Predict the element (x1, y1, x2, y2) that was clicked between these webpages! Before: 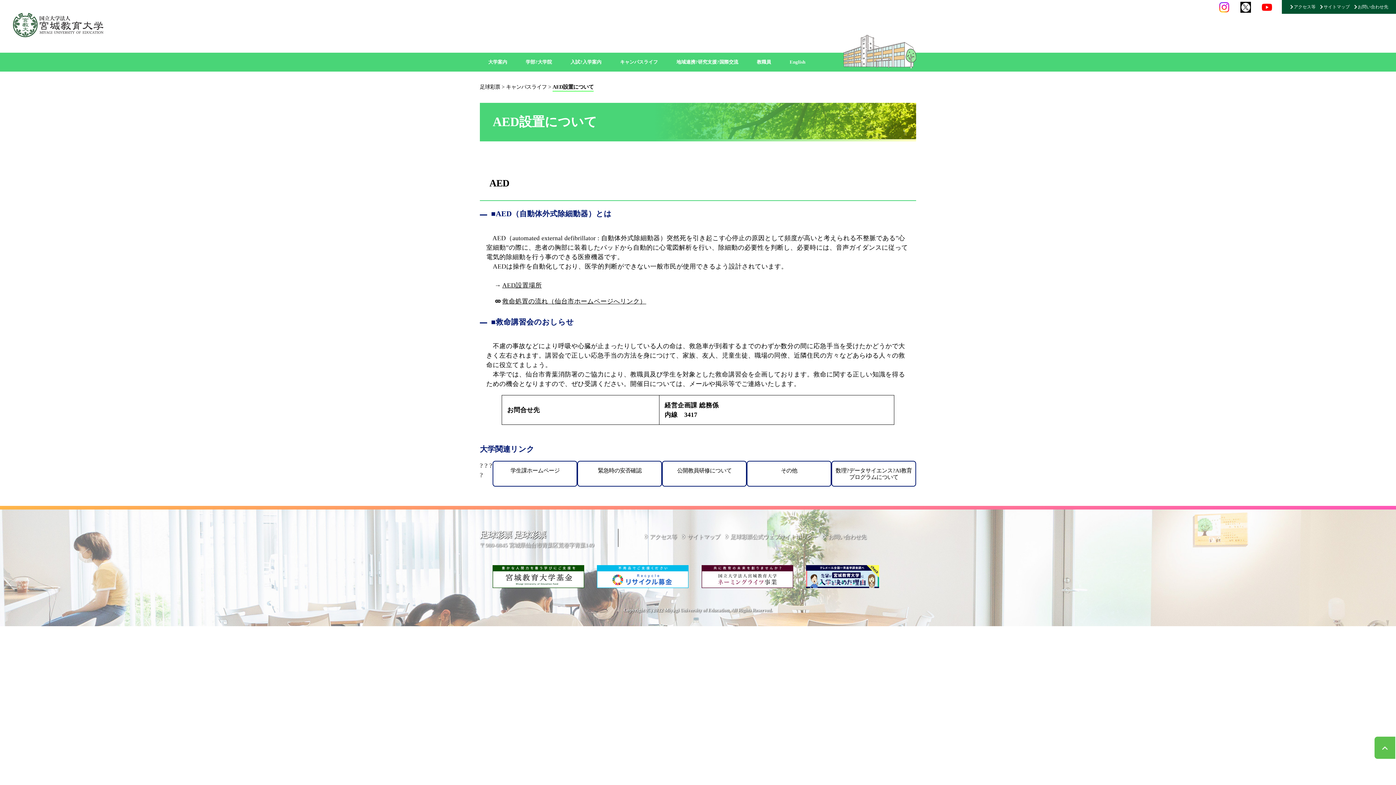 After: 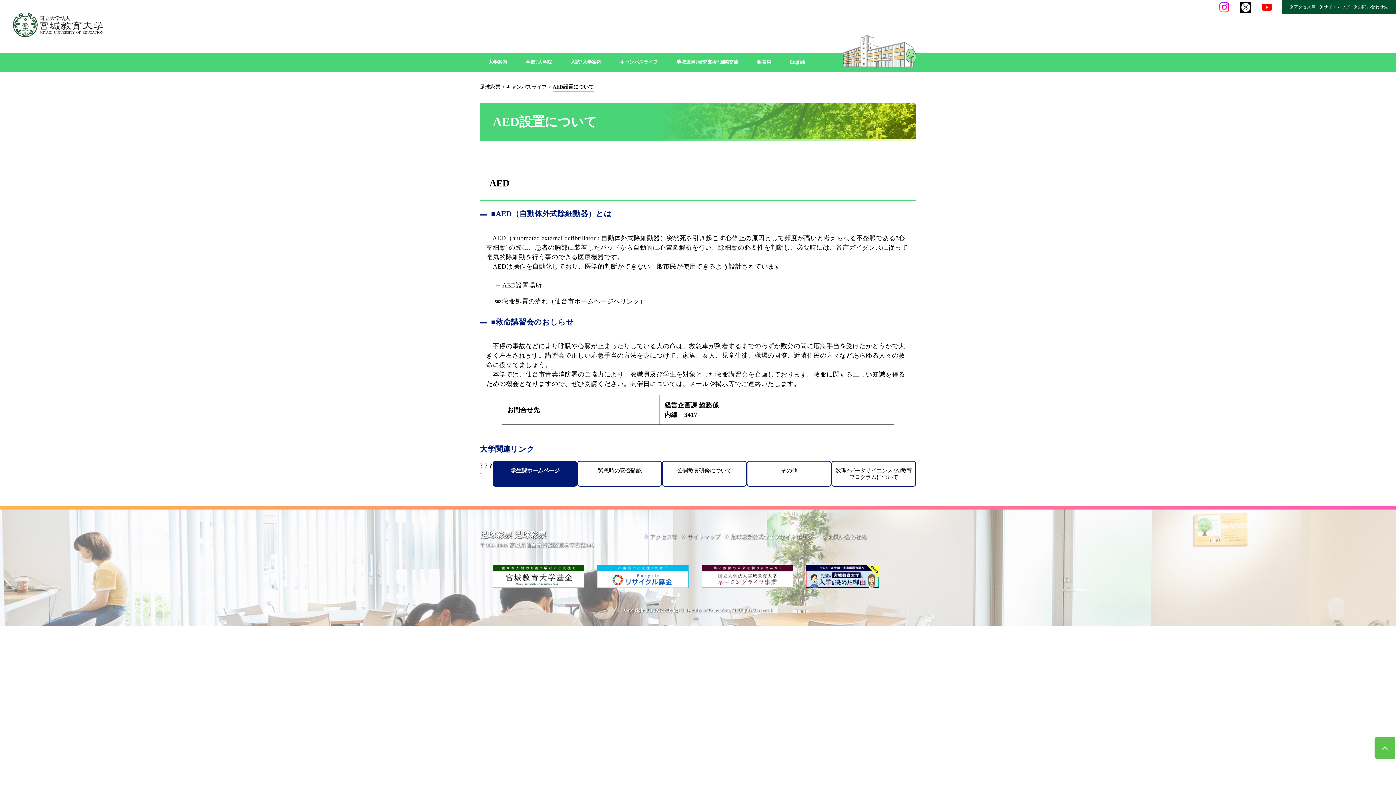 Action: label: 学生課ホームページ bbox: (492, 461, 577, 486)